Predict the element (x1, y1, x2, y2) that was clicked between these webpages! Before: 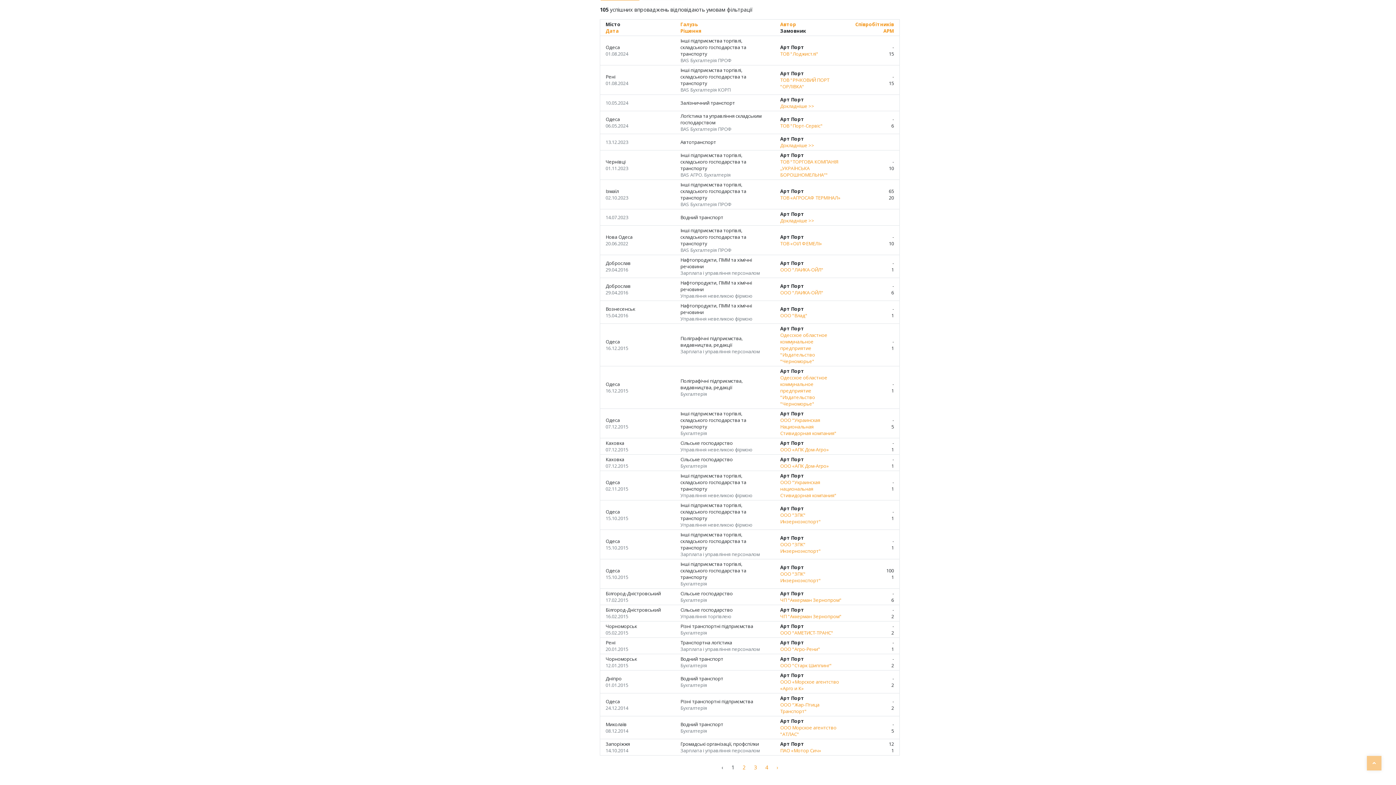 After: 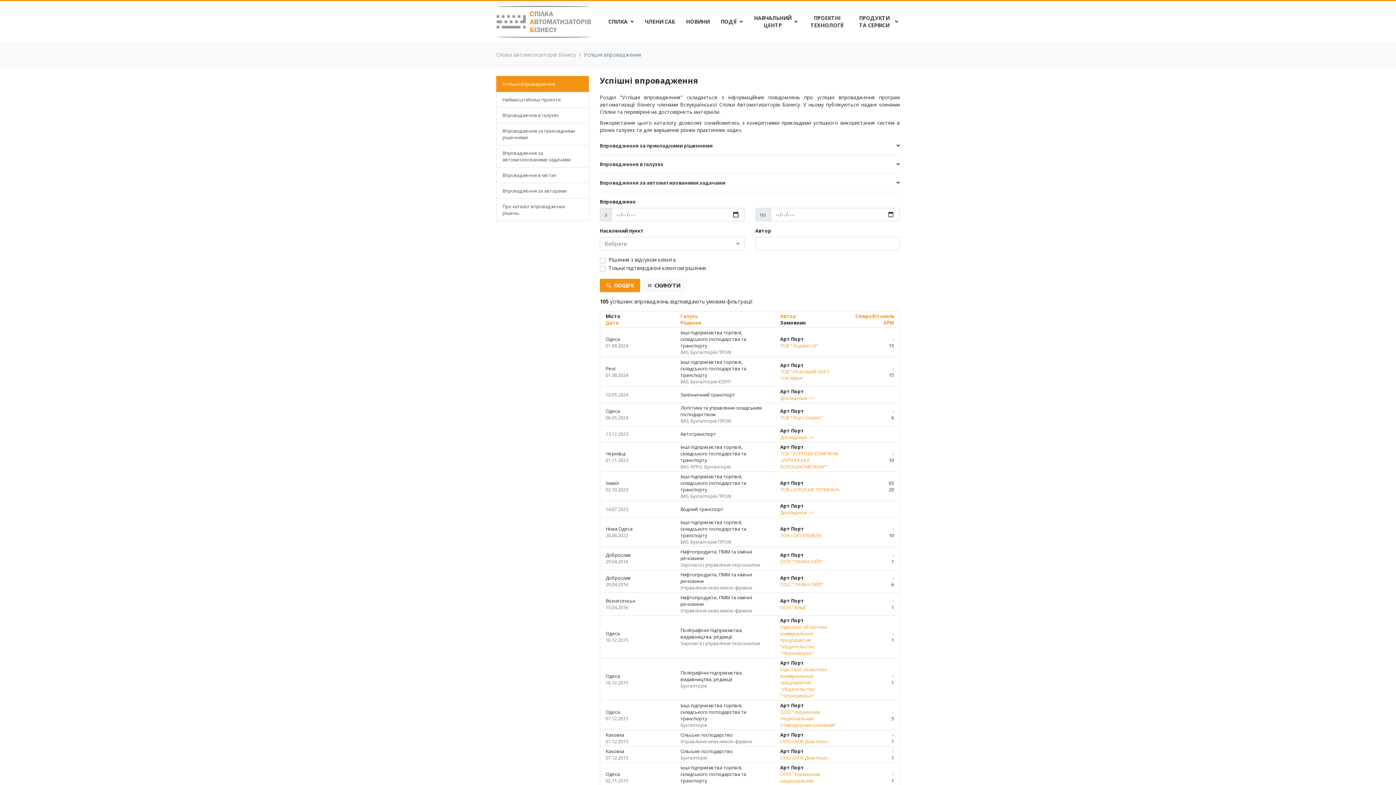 Action: bbox: (1367, 756, 1381, 770)